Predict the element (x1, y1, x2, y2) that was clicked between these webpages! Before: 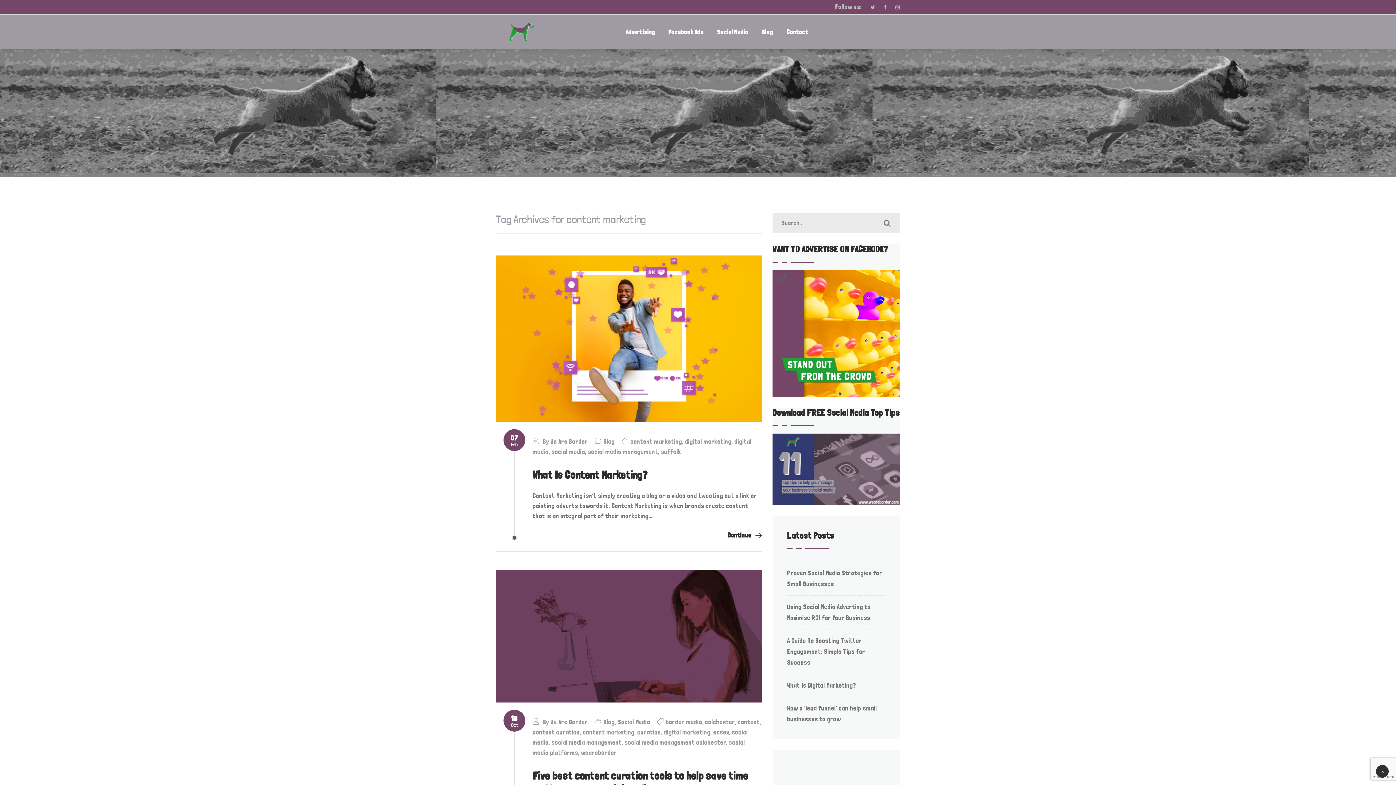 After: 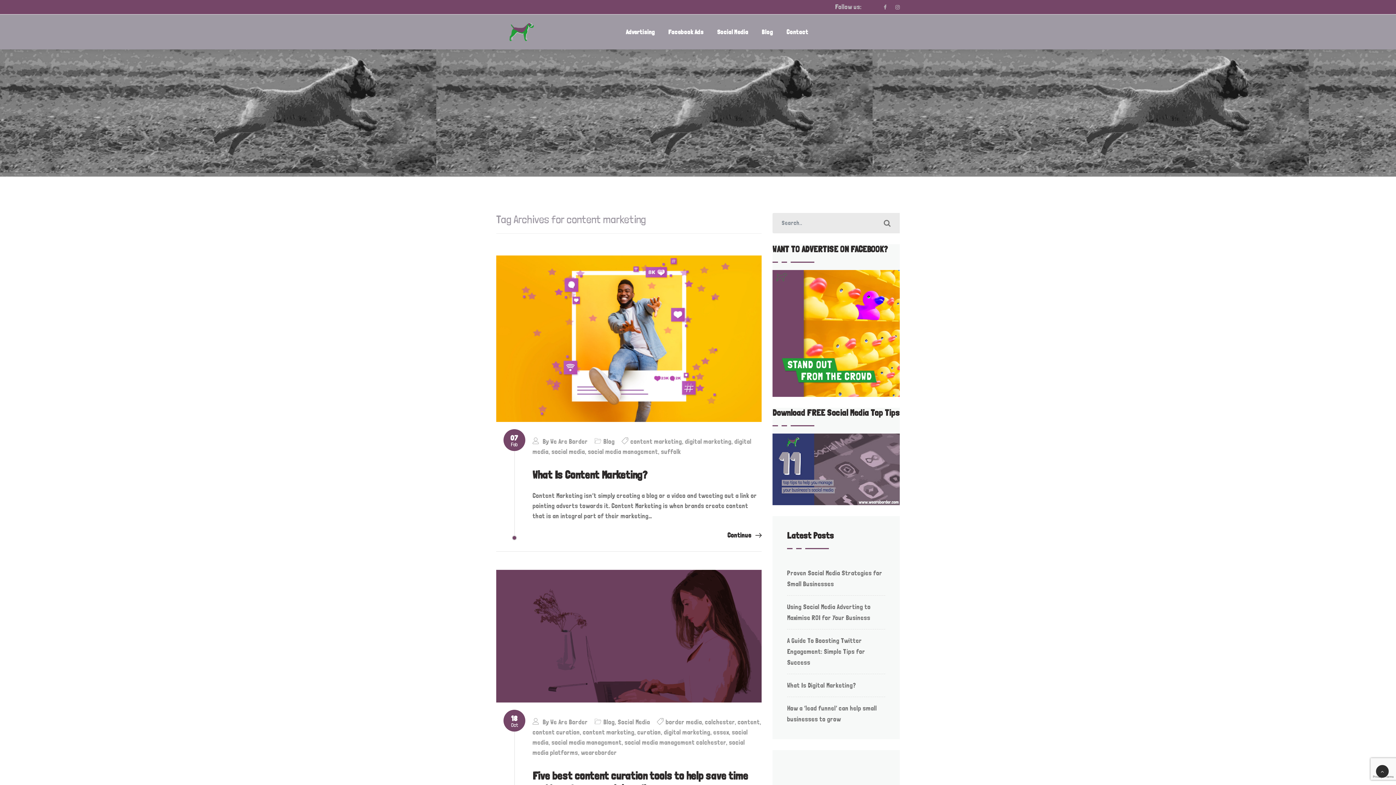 Action: bbox: (863, 2, 875, 12)